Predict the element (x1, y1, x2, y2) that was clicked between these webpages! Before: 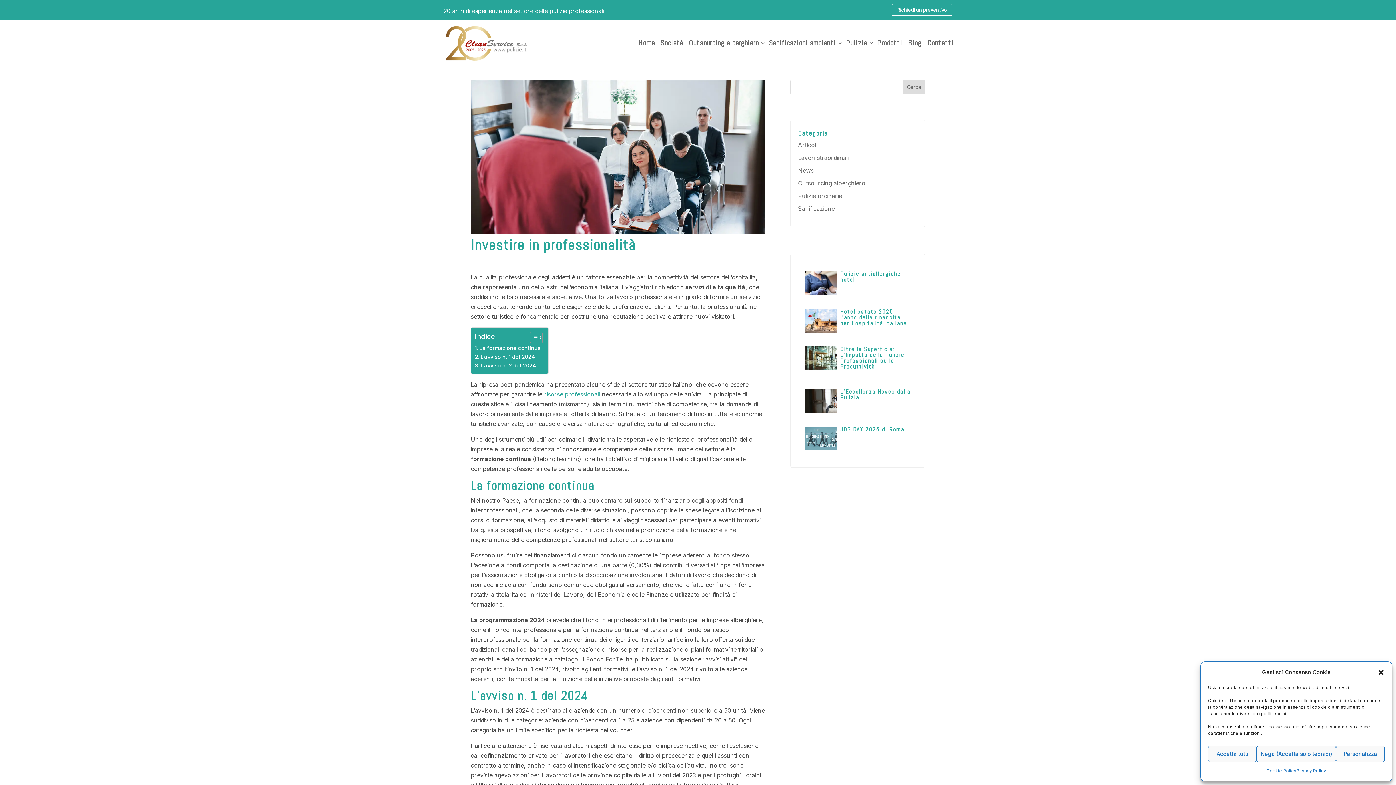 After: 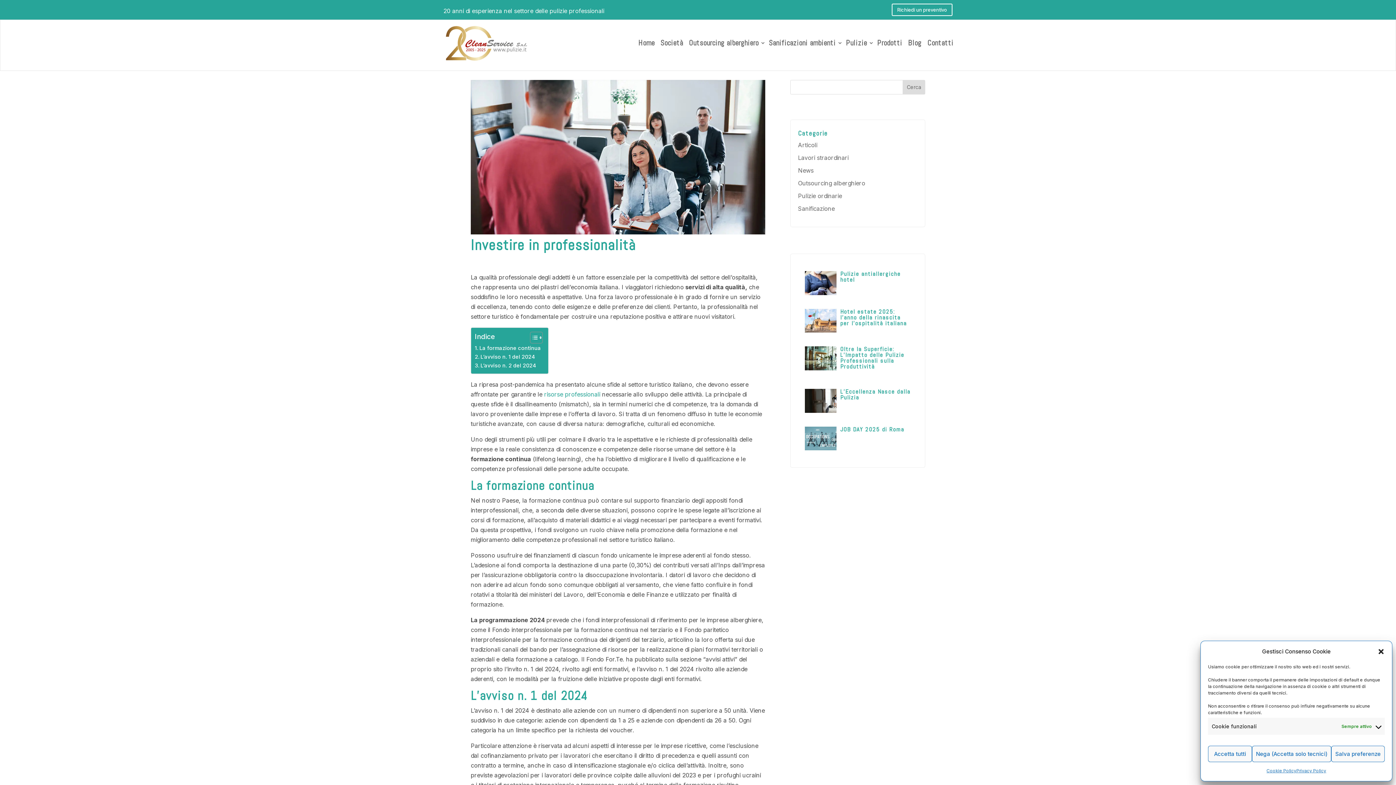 Action: label: Personalizza bbox: (1336, 746, 1385, 762)